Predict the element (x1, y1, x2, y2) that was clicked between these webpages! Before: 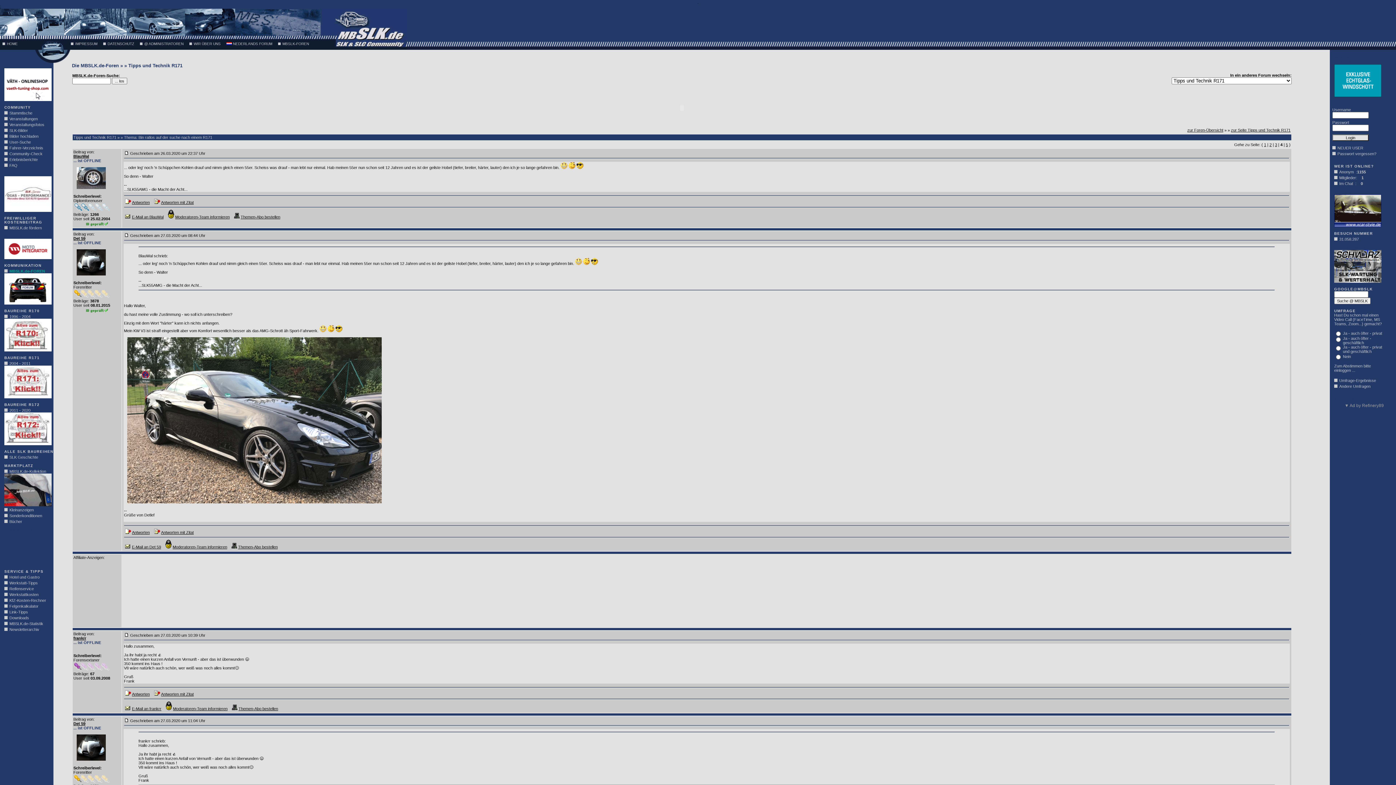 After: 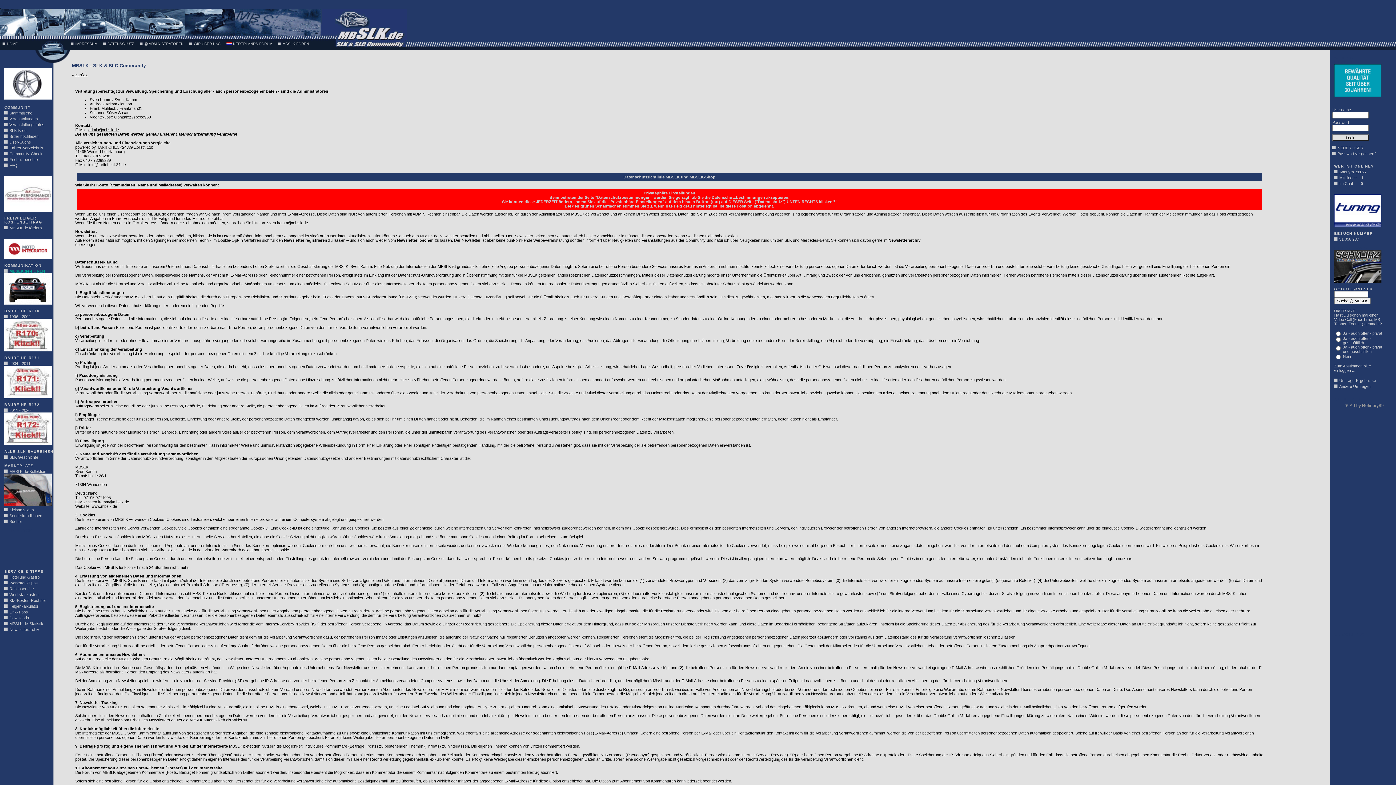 Action: bbox: (107, 41, 134, 45) label: DATENSCHUTZ